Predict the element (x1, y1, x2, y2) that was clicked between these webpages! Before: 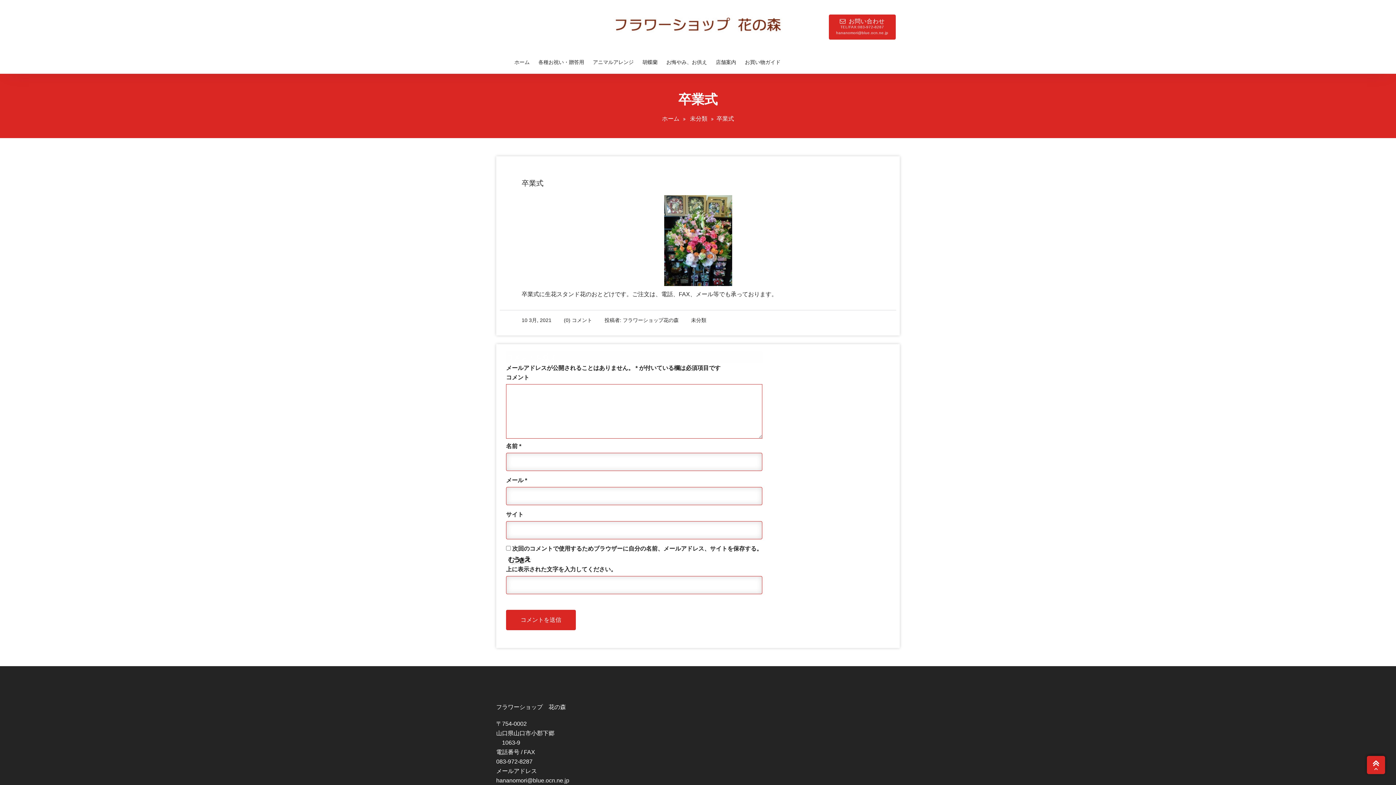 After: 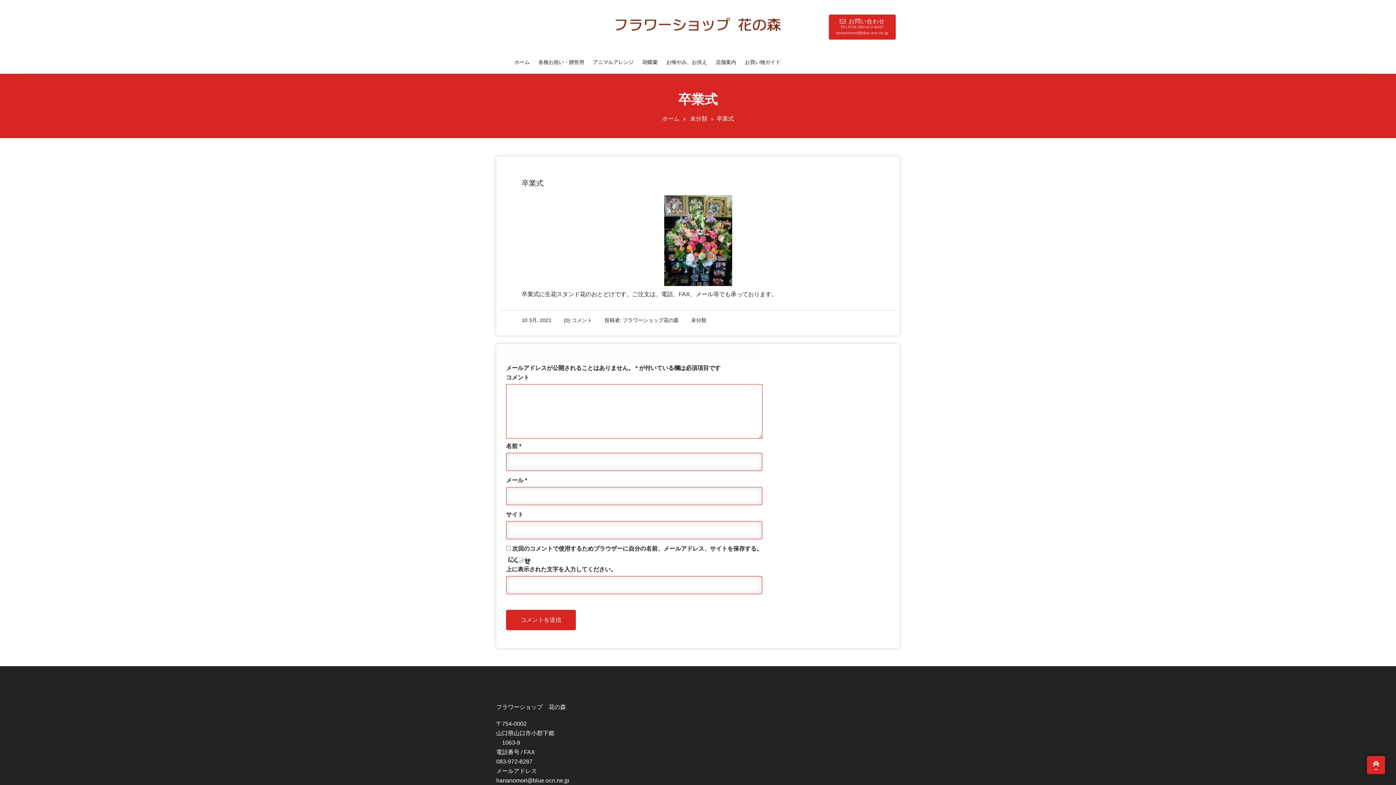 Action: bbox: (521, 178, 874, 188) label: 卒業式